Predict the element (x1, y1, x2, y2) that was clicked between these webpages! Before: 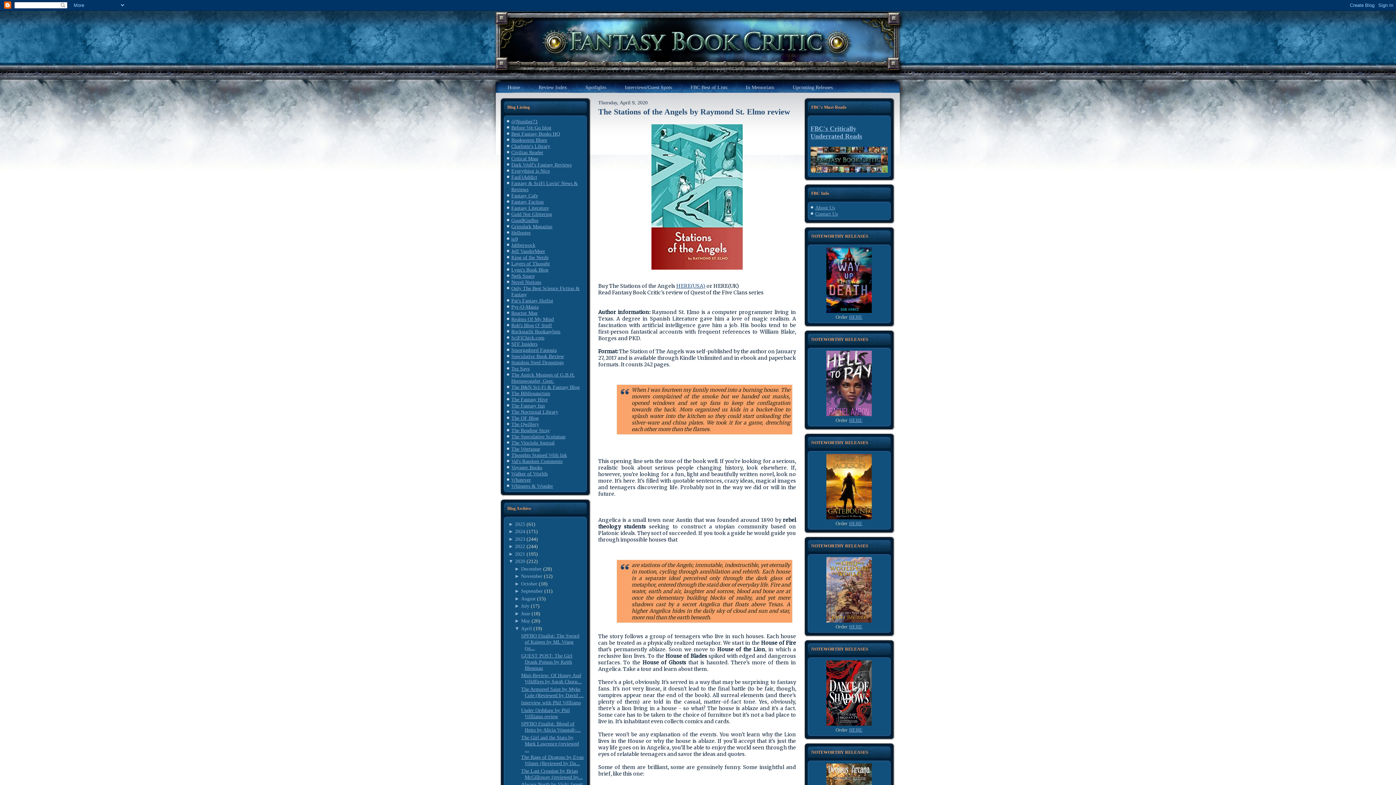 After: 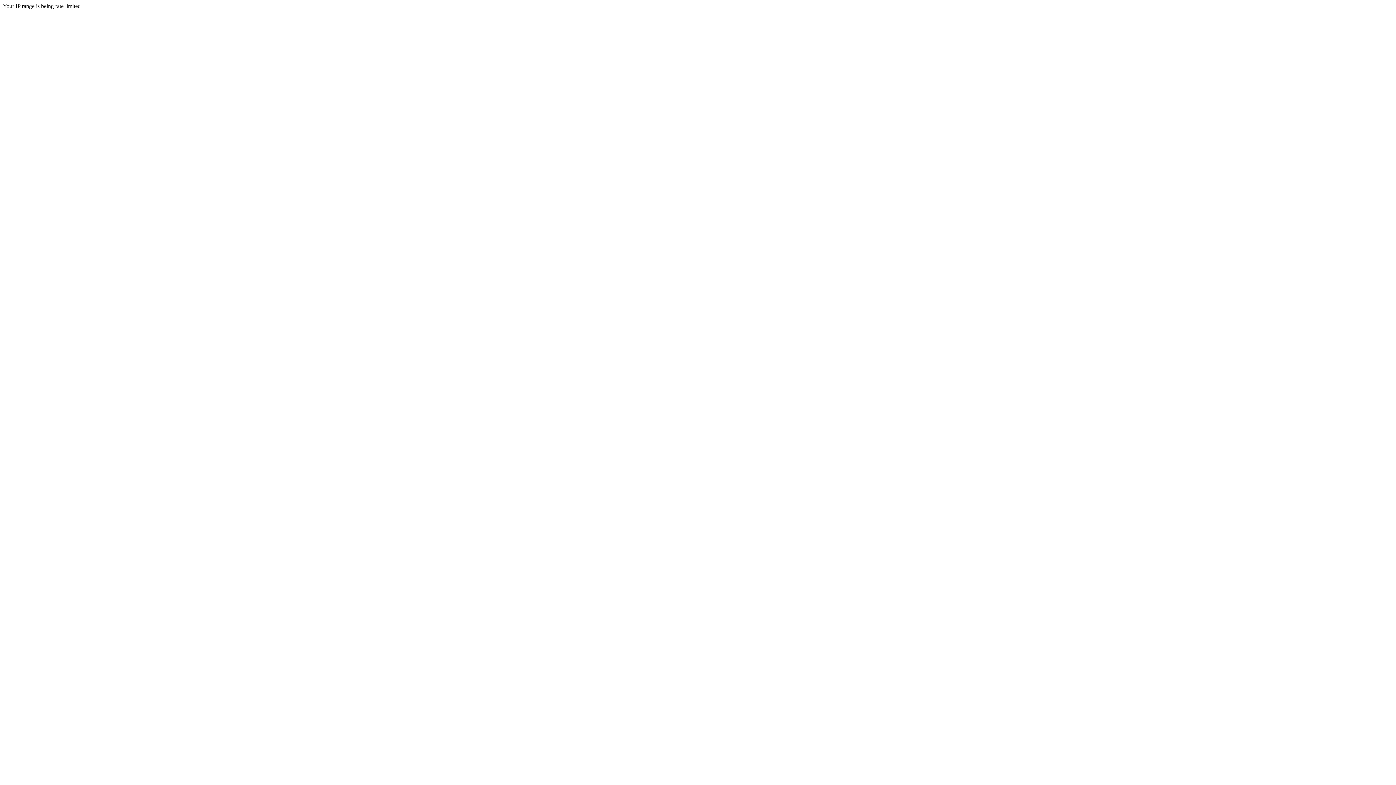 Action: bbox: (511, 279, 541, 285) label: Novel Notions